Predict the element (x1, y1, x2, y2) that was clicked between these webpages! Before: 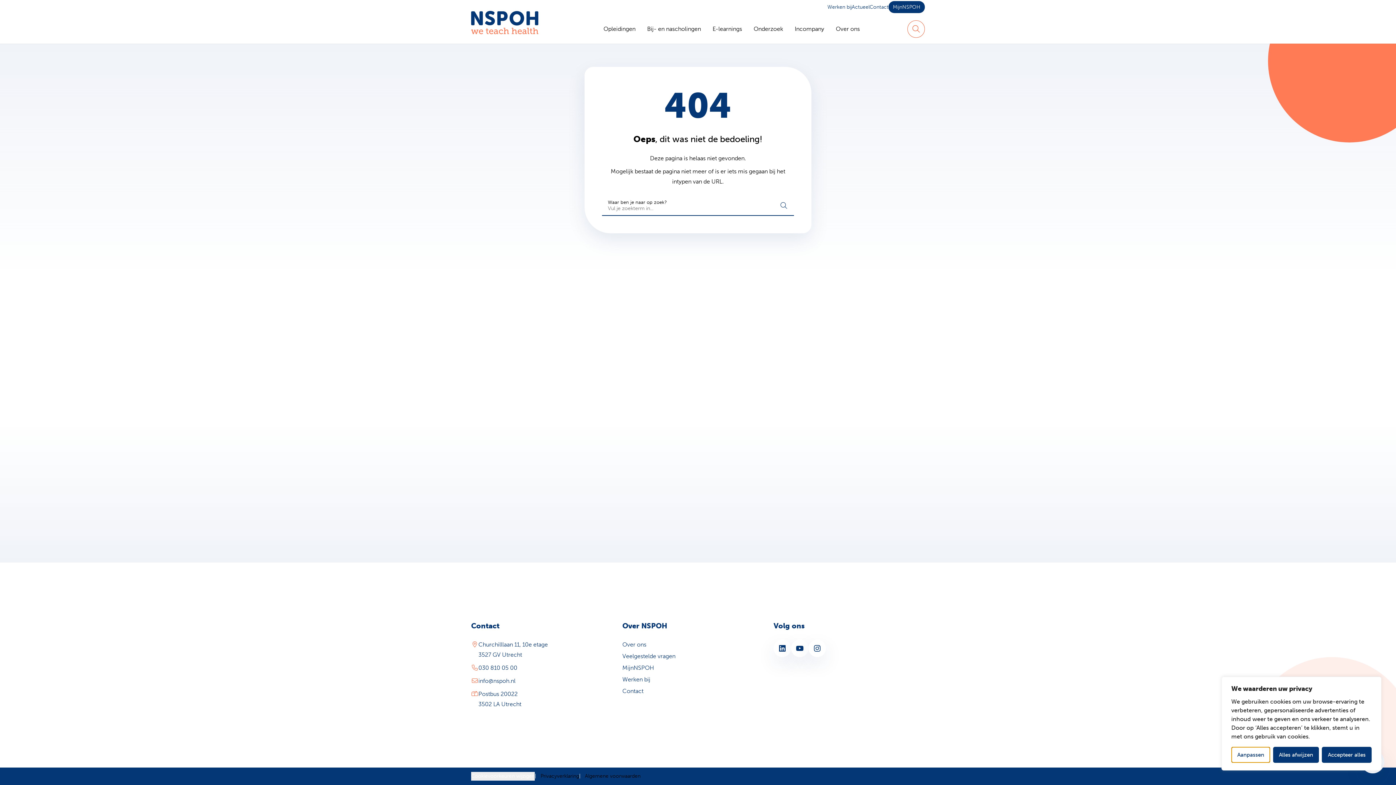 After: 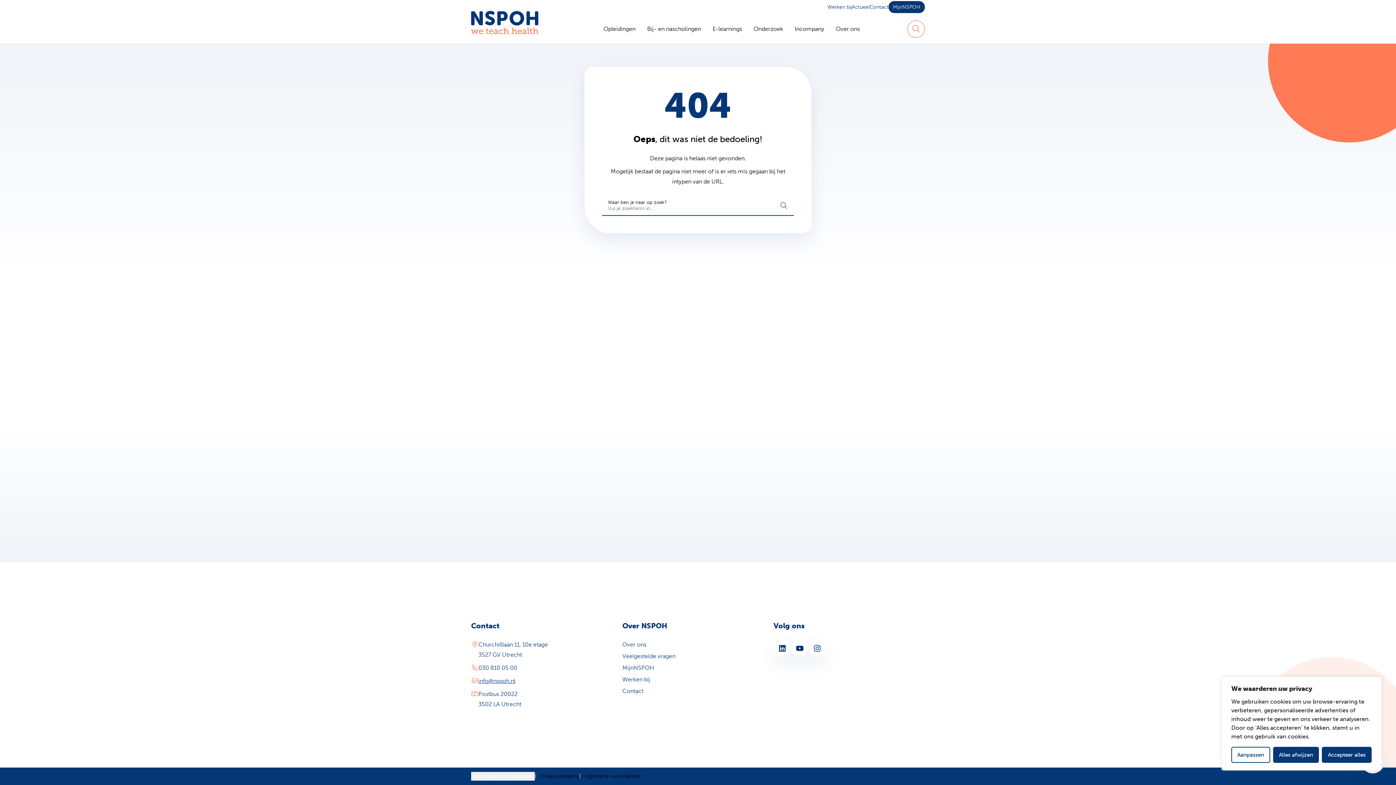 Action: bbox: (478, 677, 515, 684) label: info@nspoh.nl